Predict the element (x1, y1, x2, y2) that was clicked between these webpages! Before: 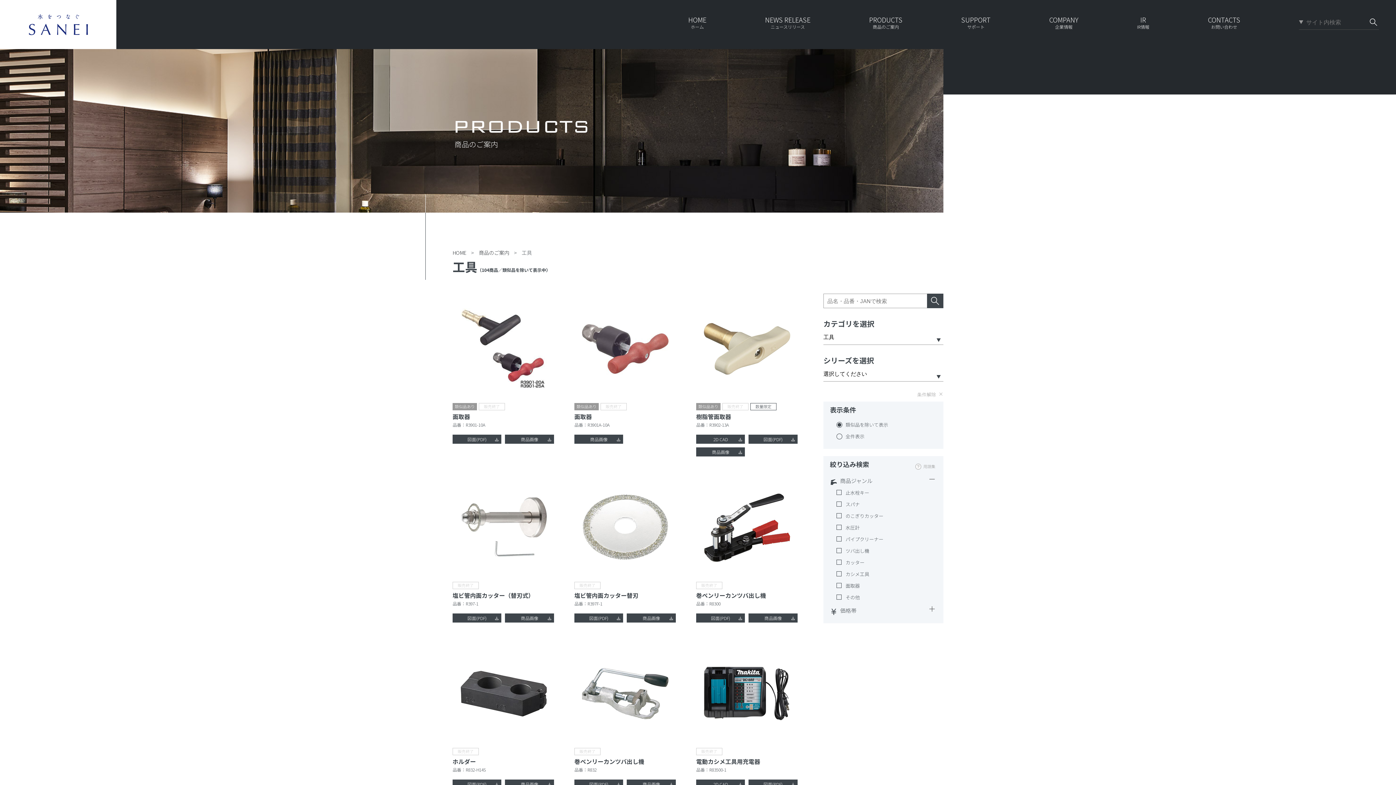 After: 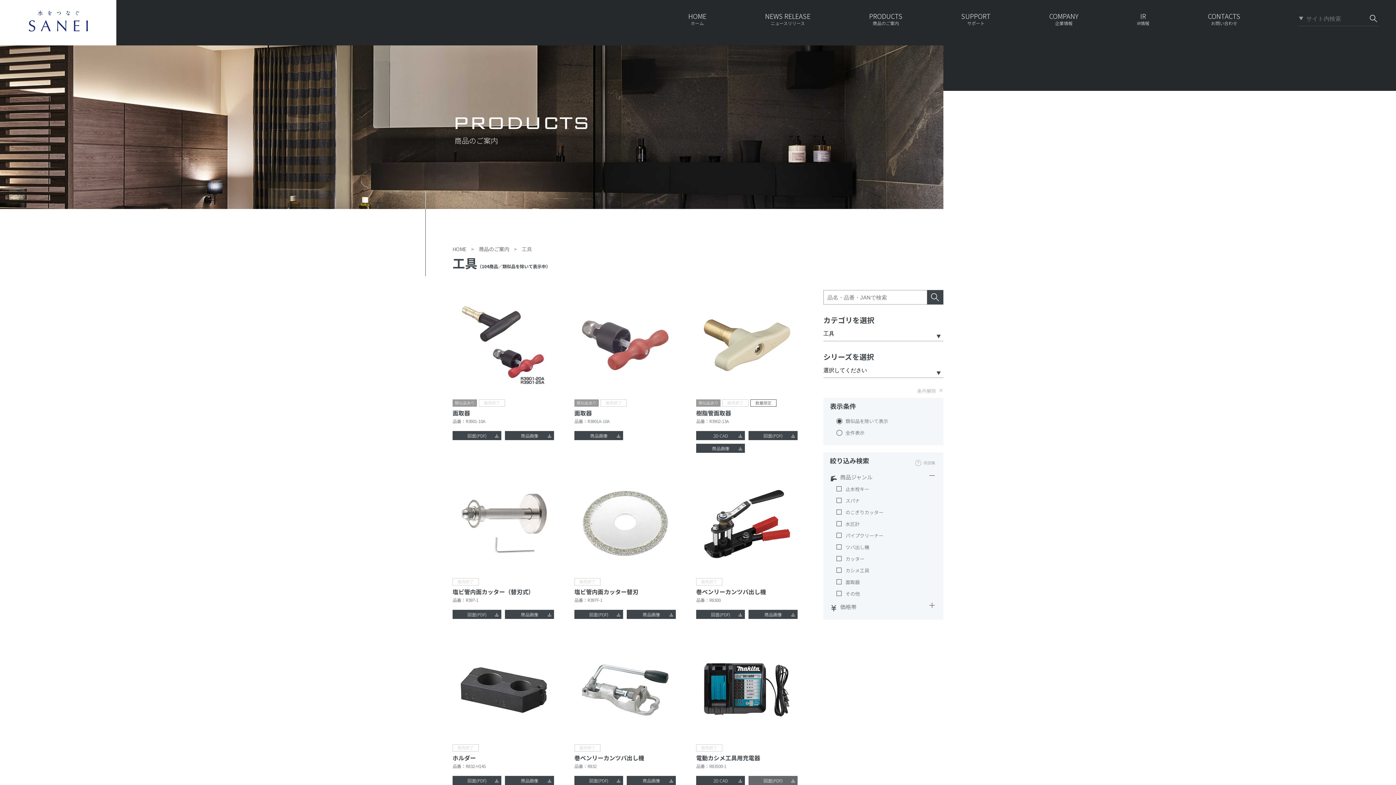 Action: bbox: (748, 780, 797, 789) label: 図面(PDF)